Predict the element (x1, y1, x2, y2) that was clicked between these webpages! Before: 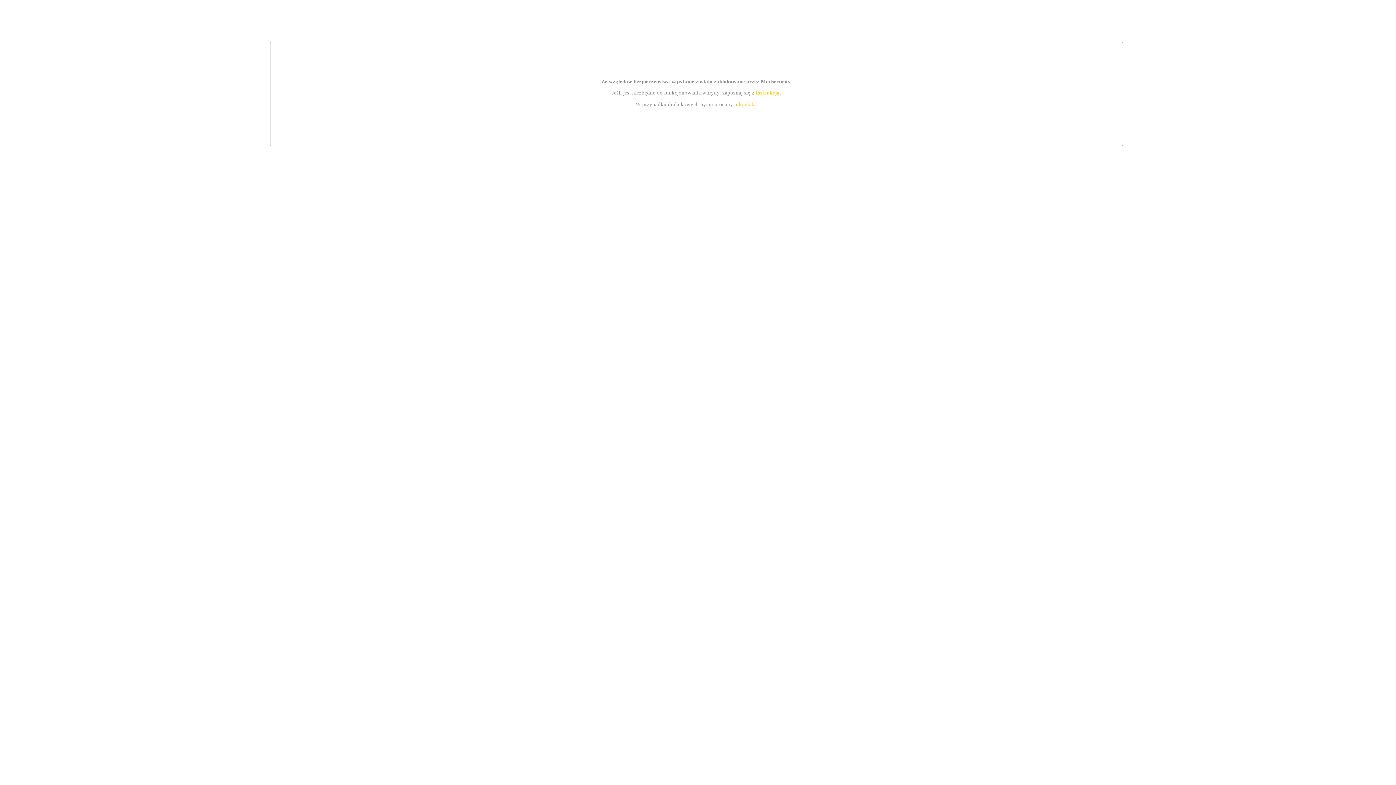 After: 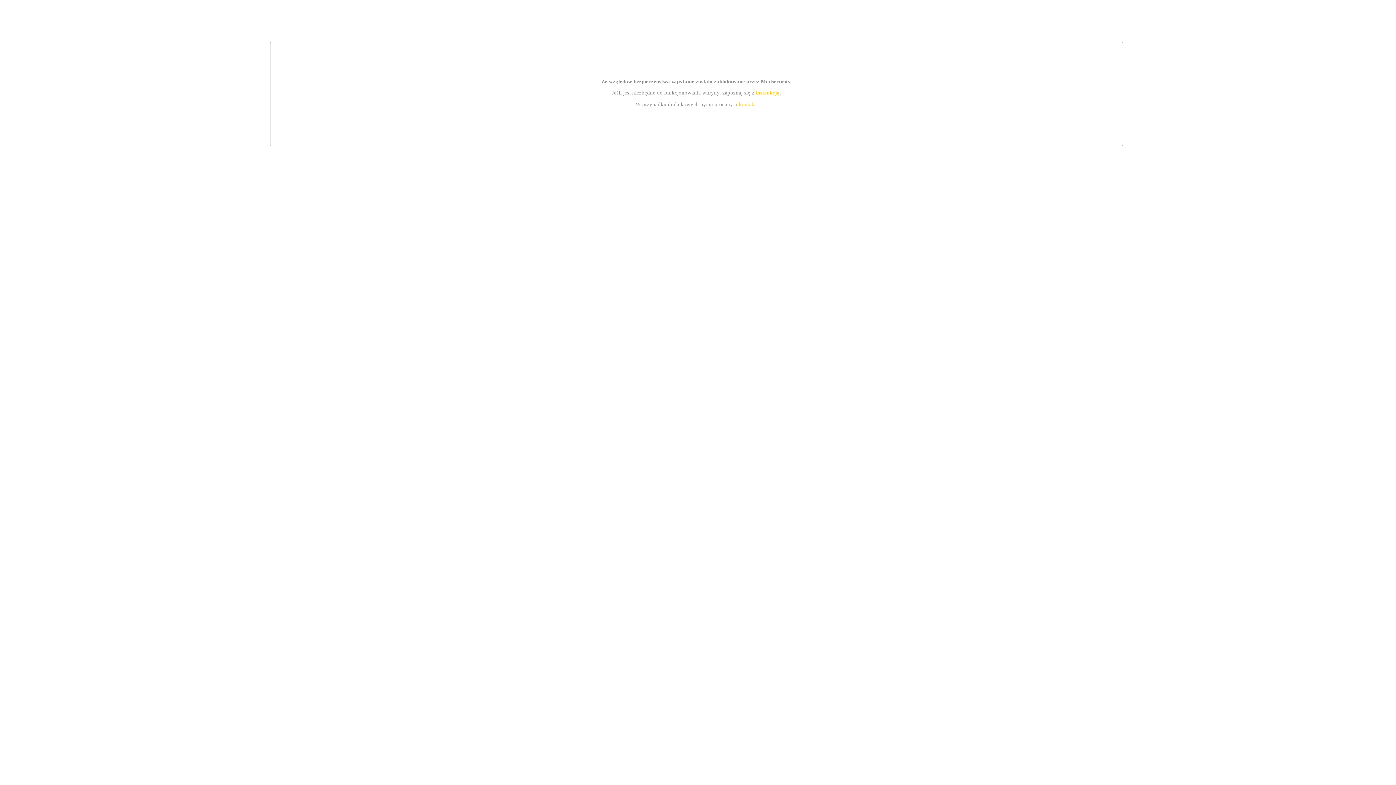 Action: label: kontakt bbox: (739, 101, 756, 107)